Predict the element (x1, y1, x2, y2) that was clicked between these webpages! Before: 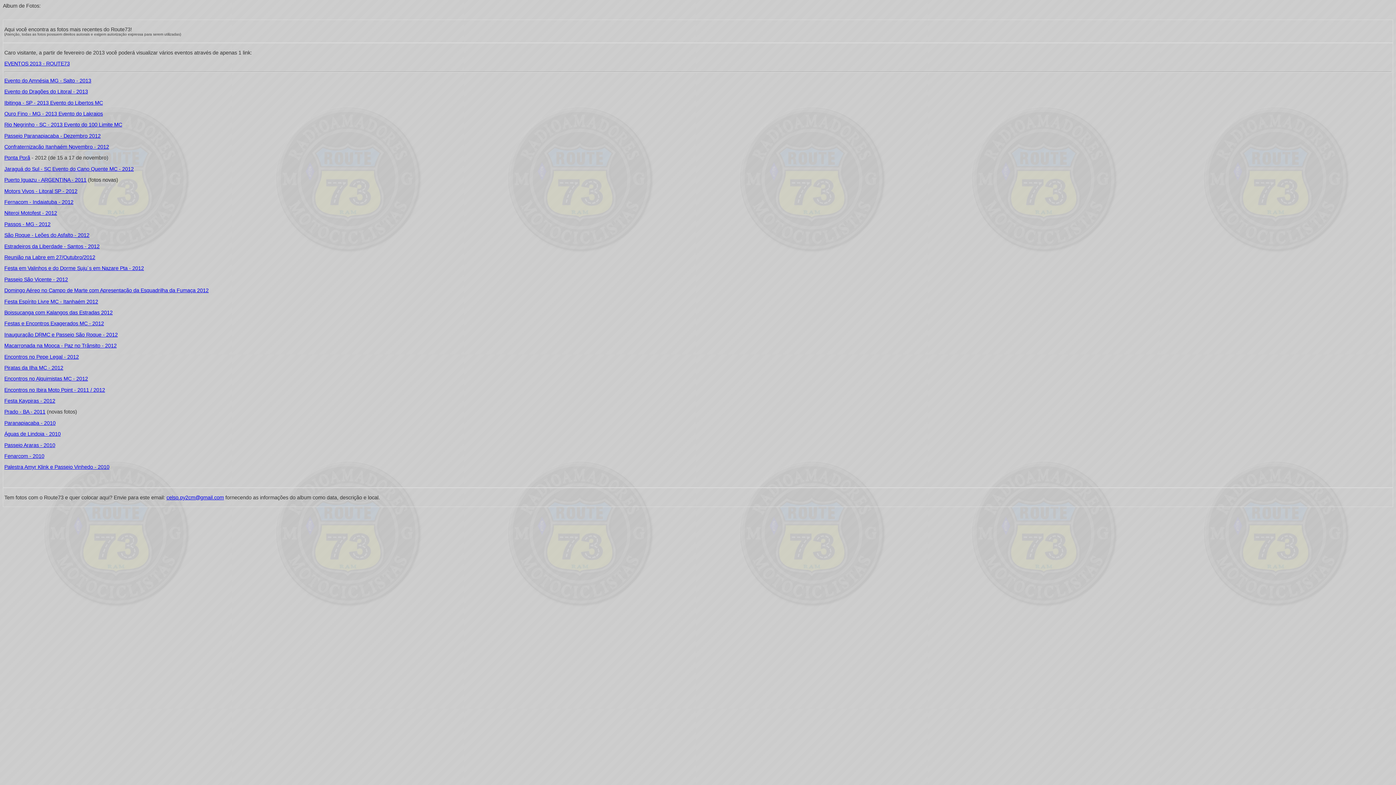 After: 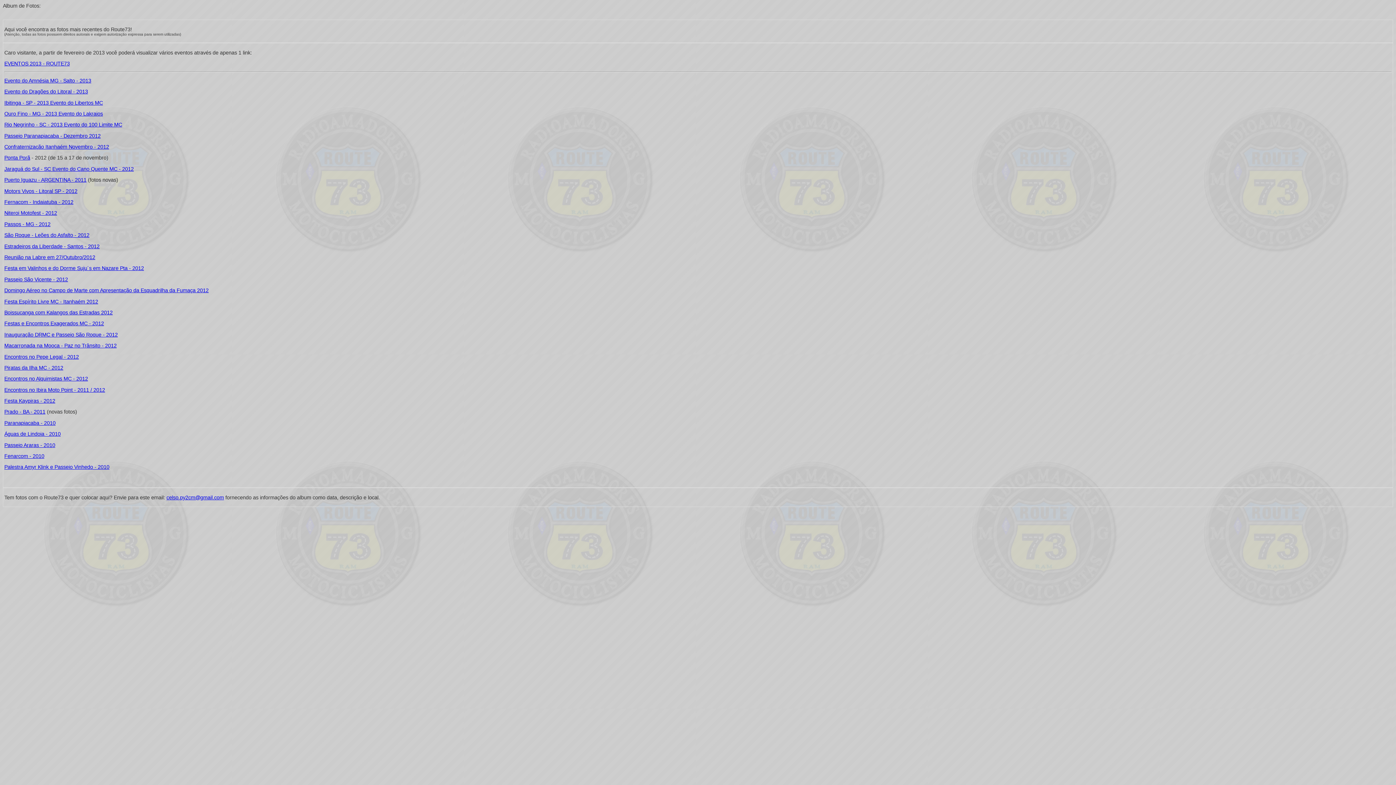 Action: bbox: (4, 453, 44, 459) label: Fenarcom - 2010